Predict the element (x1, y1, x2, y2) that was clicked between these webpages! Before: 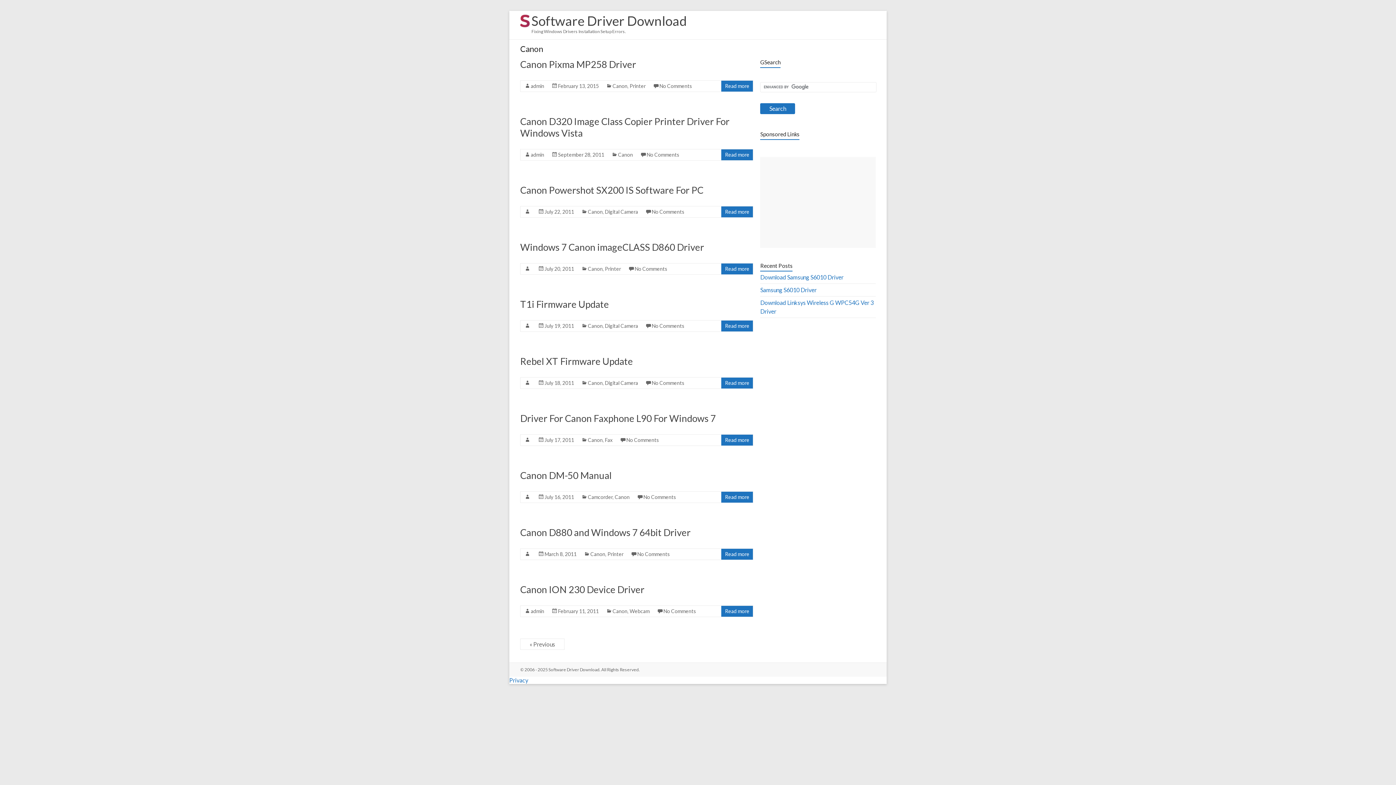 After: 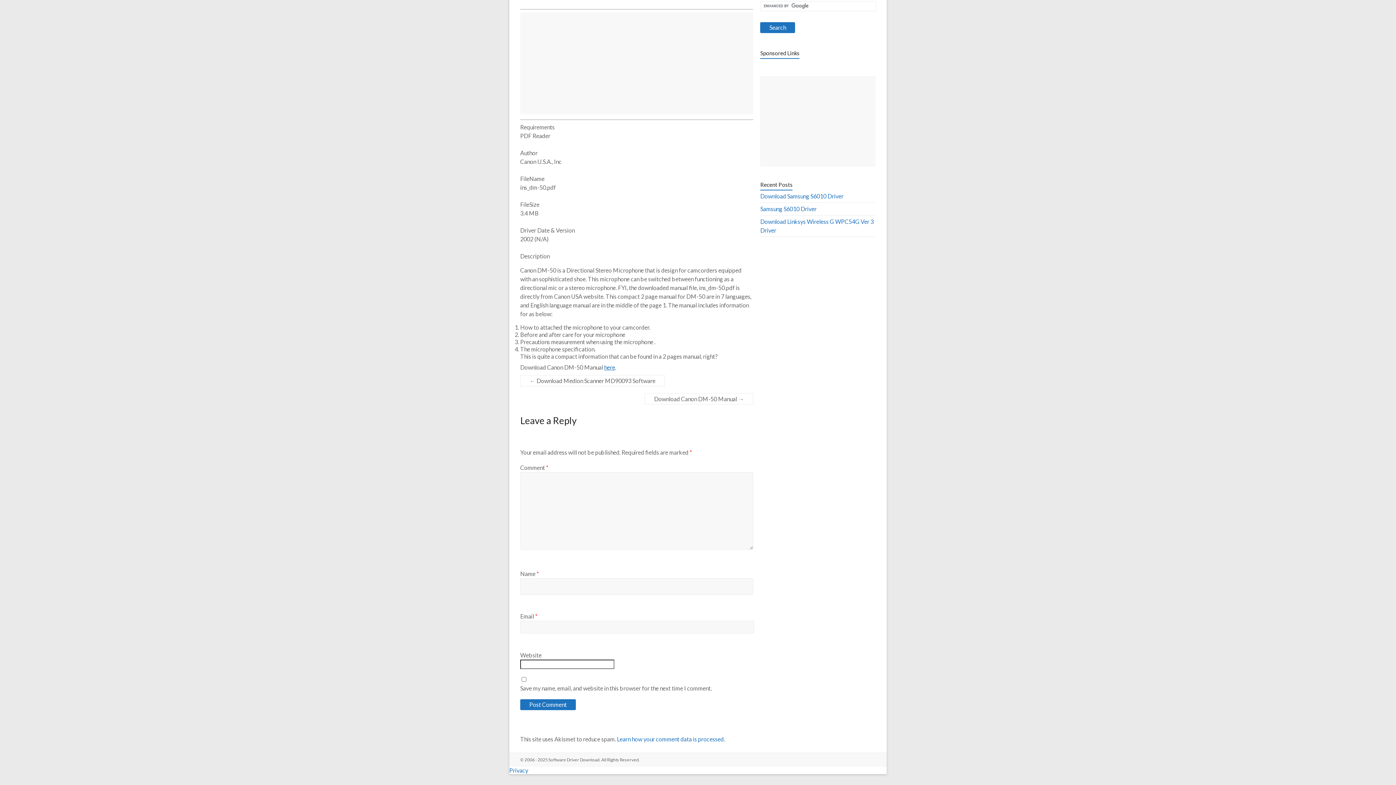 Action: bbox: (643, 494, 676, 500) label: No Comments